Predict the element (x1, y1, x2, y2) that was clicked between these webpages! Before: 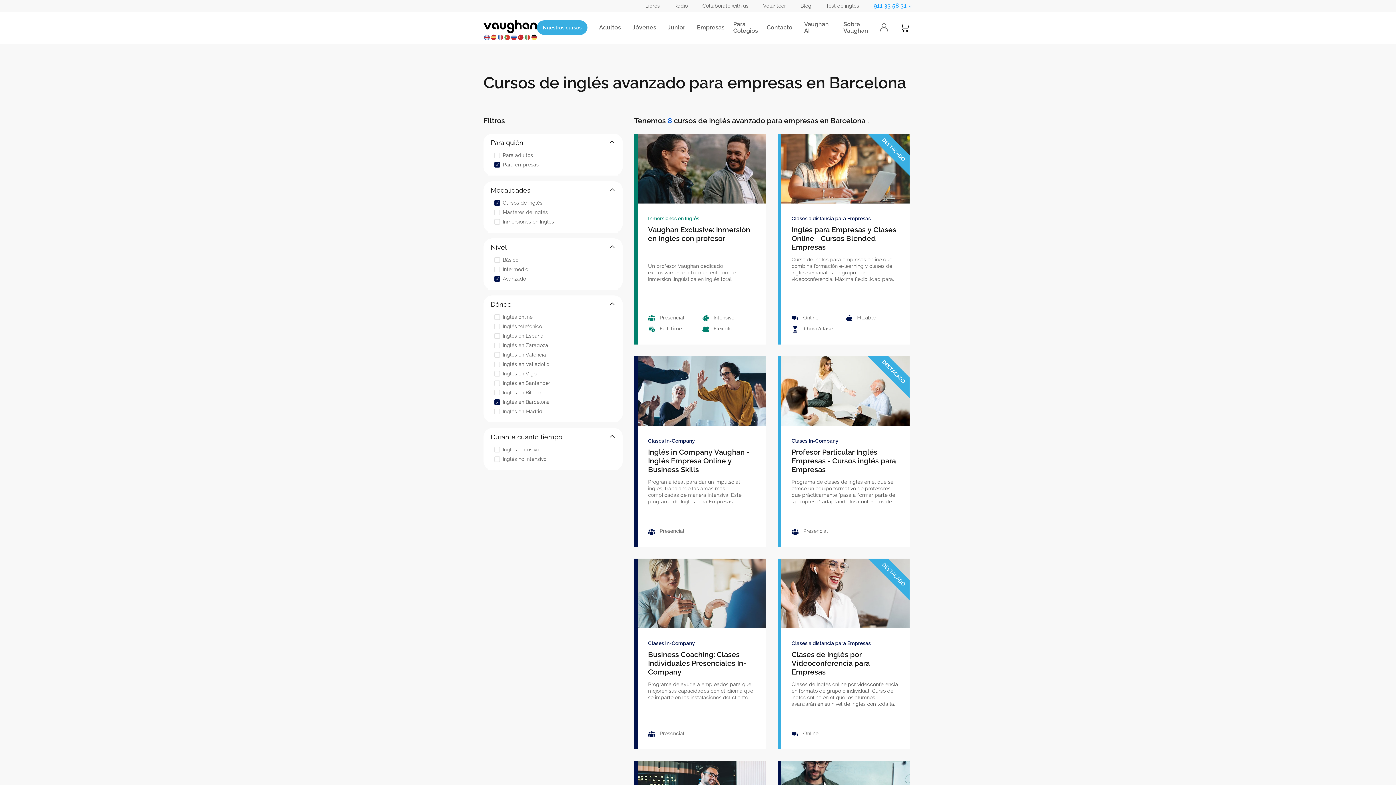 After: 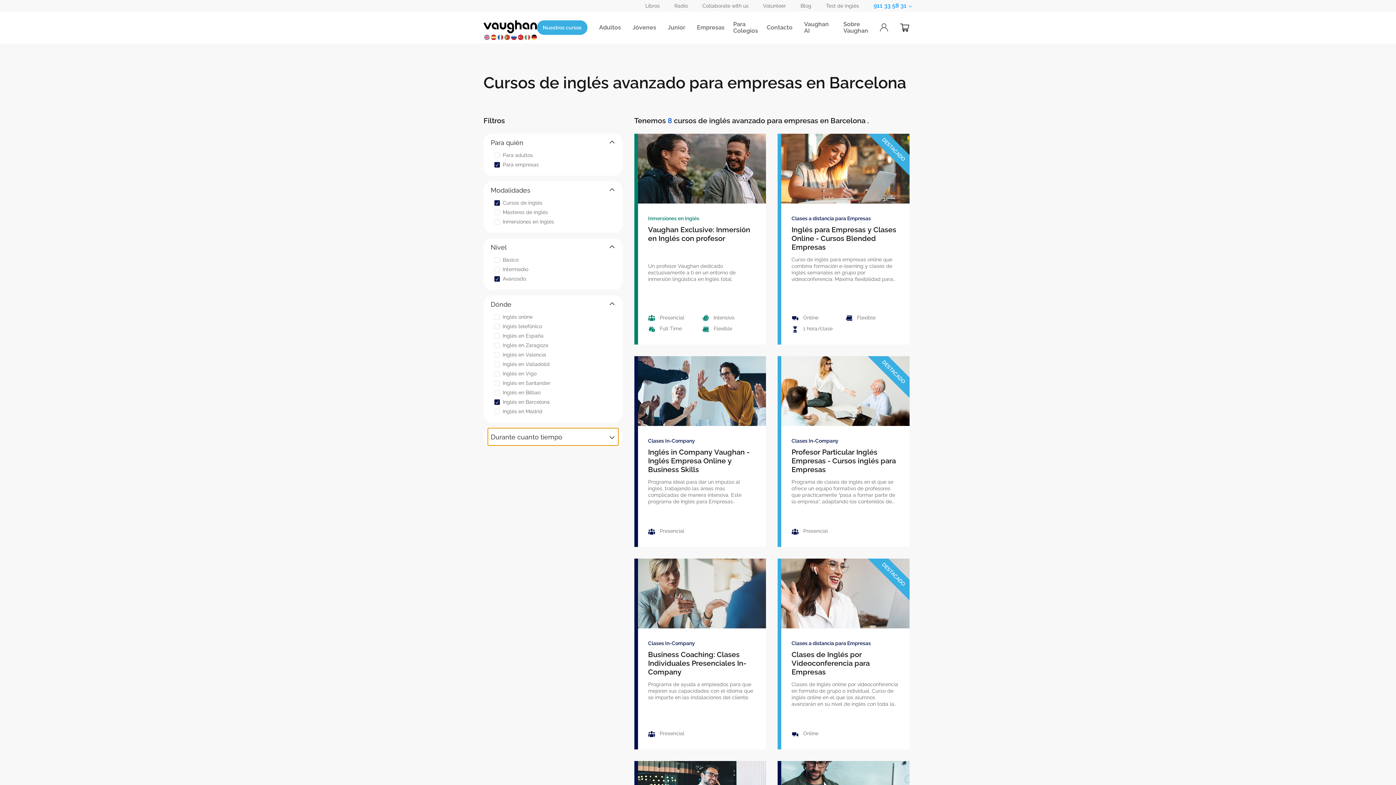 Action: label: Durante cuanto tiempo bbox: (488, 428, 618, 445)